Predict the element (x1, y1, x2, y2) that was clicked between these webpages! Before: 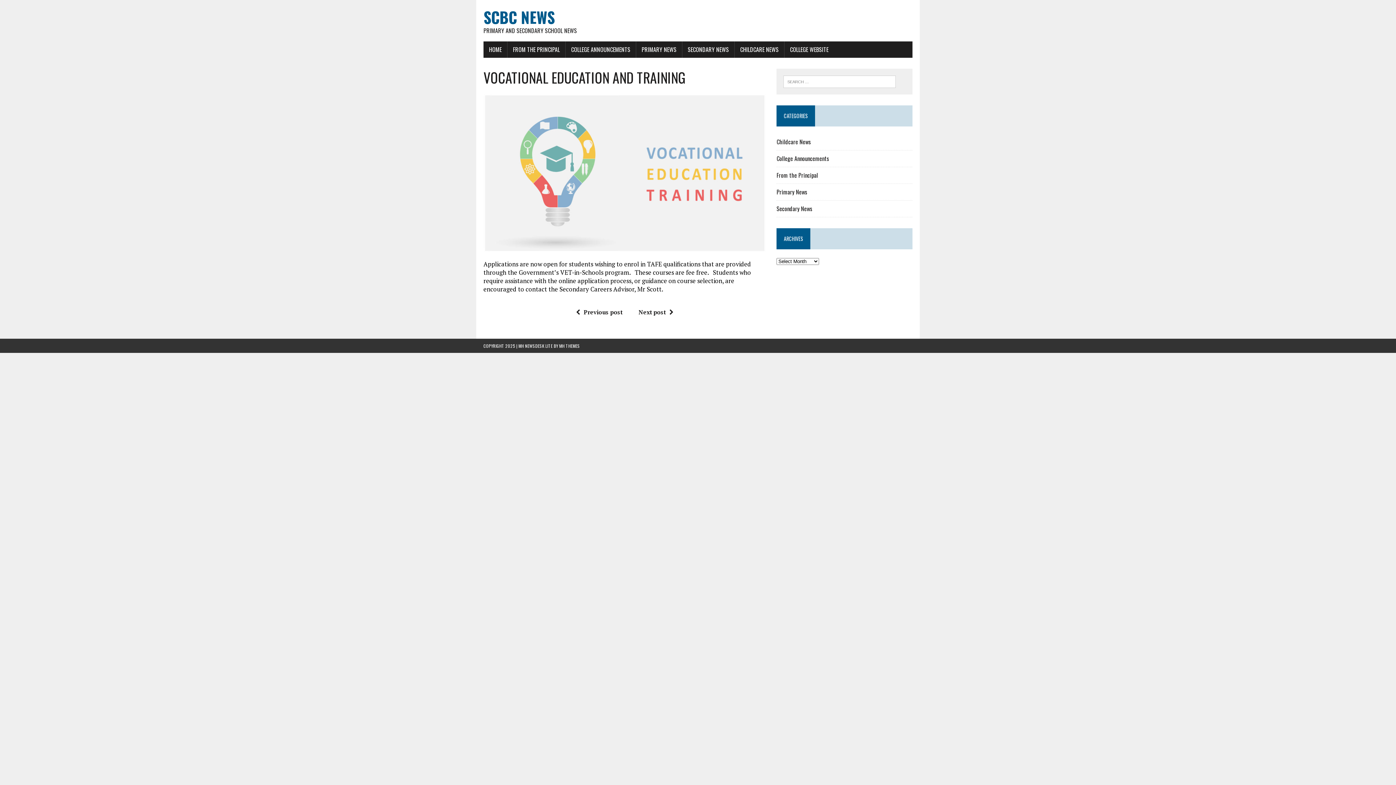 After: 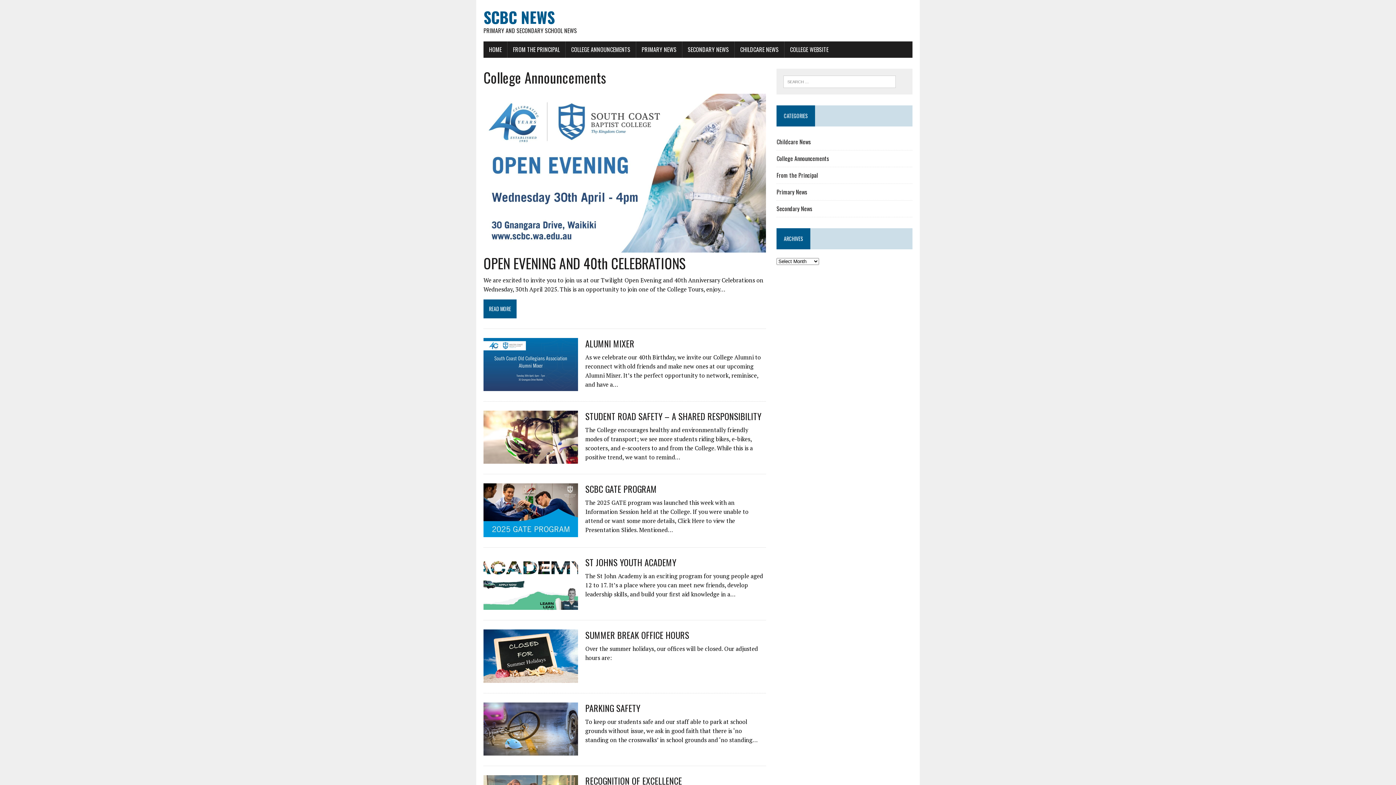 Action: bbox: (565, 41, 636, 57) label: COLLEGE ANNOUNCEMENTS